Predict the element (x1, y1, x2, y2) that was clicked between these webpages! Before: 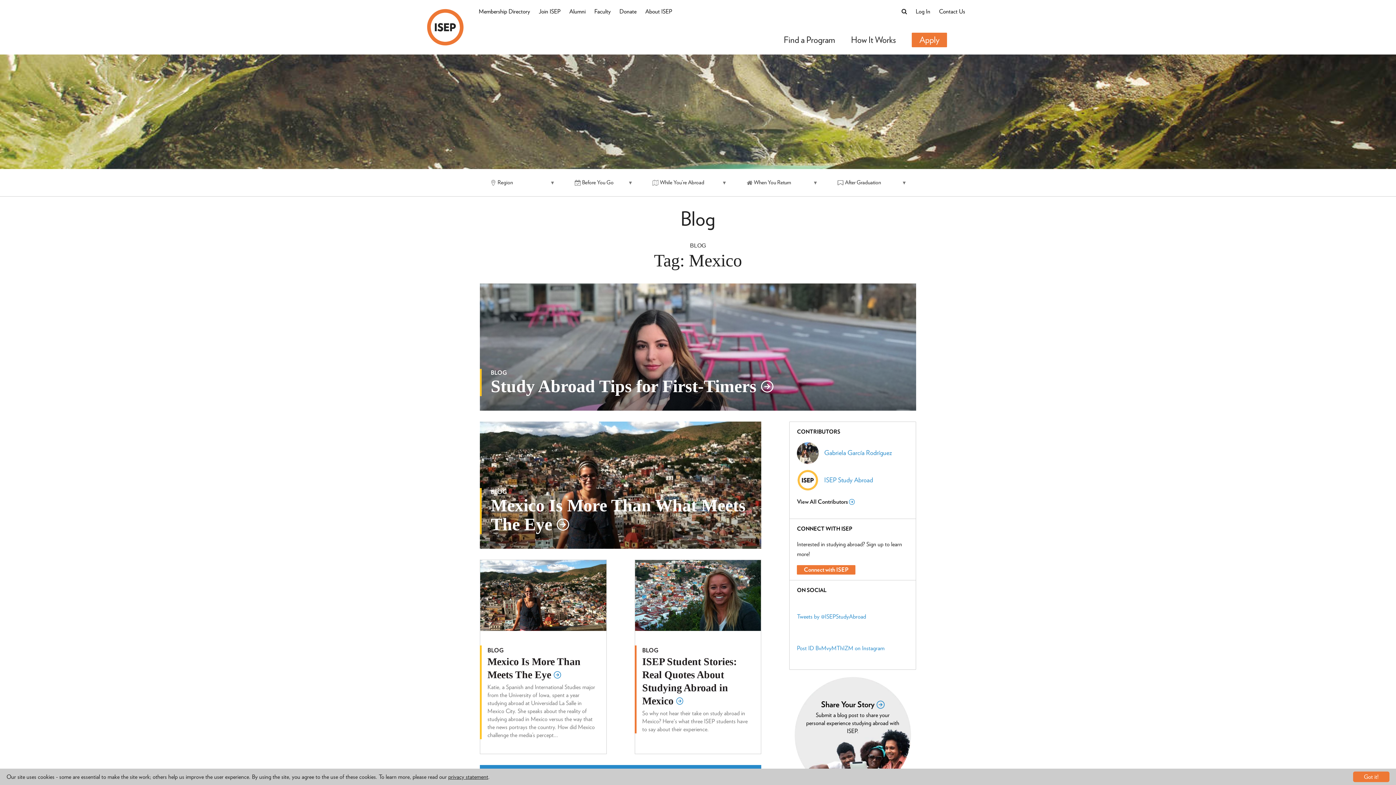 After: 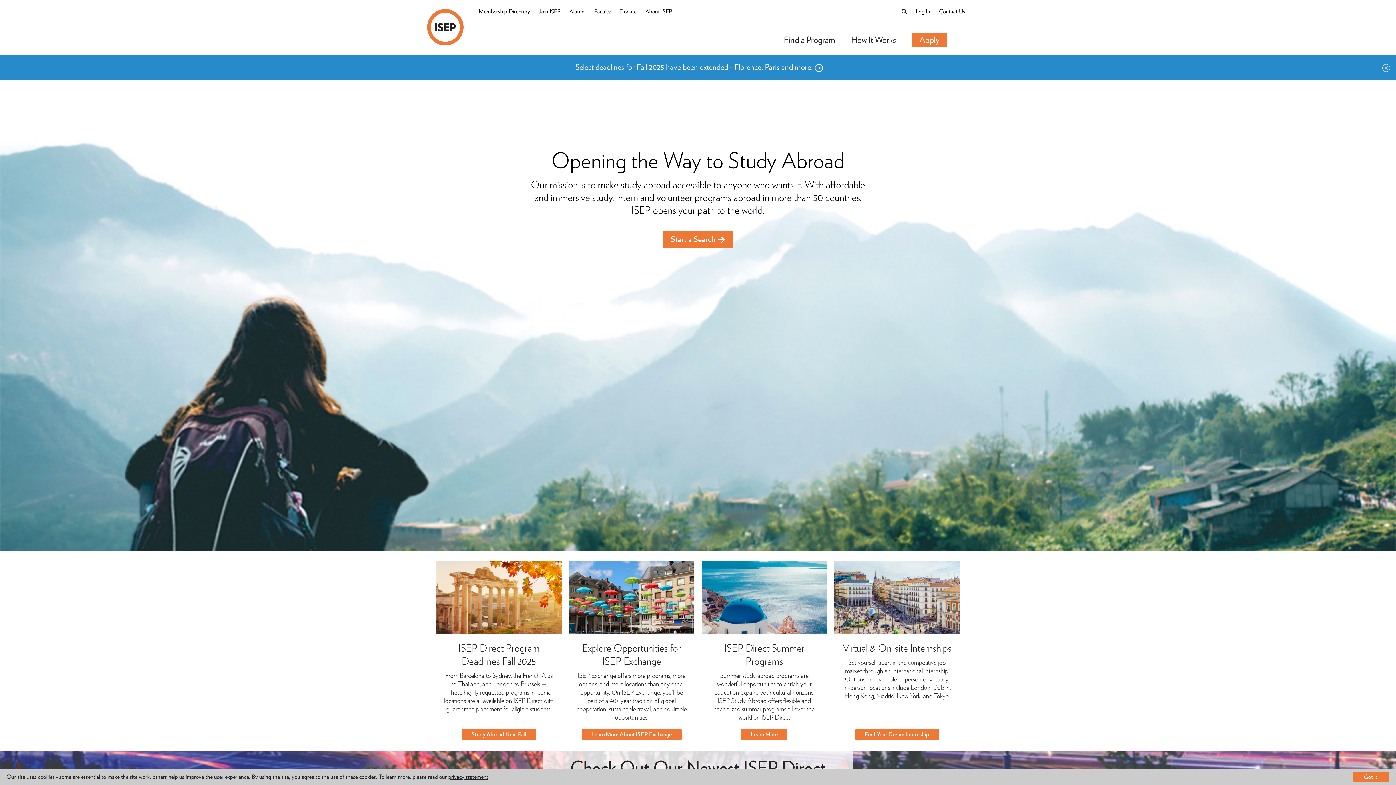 Action: bbox: (427, 9, 463, 45) label: ISEP